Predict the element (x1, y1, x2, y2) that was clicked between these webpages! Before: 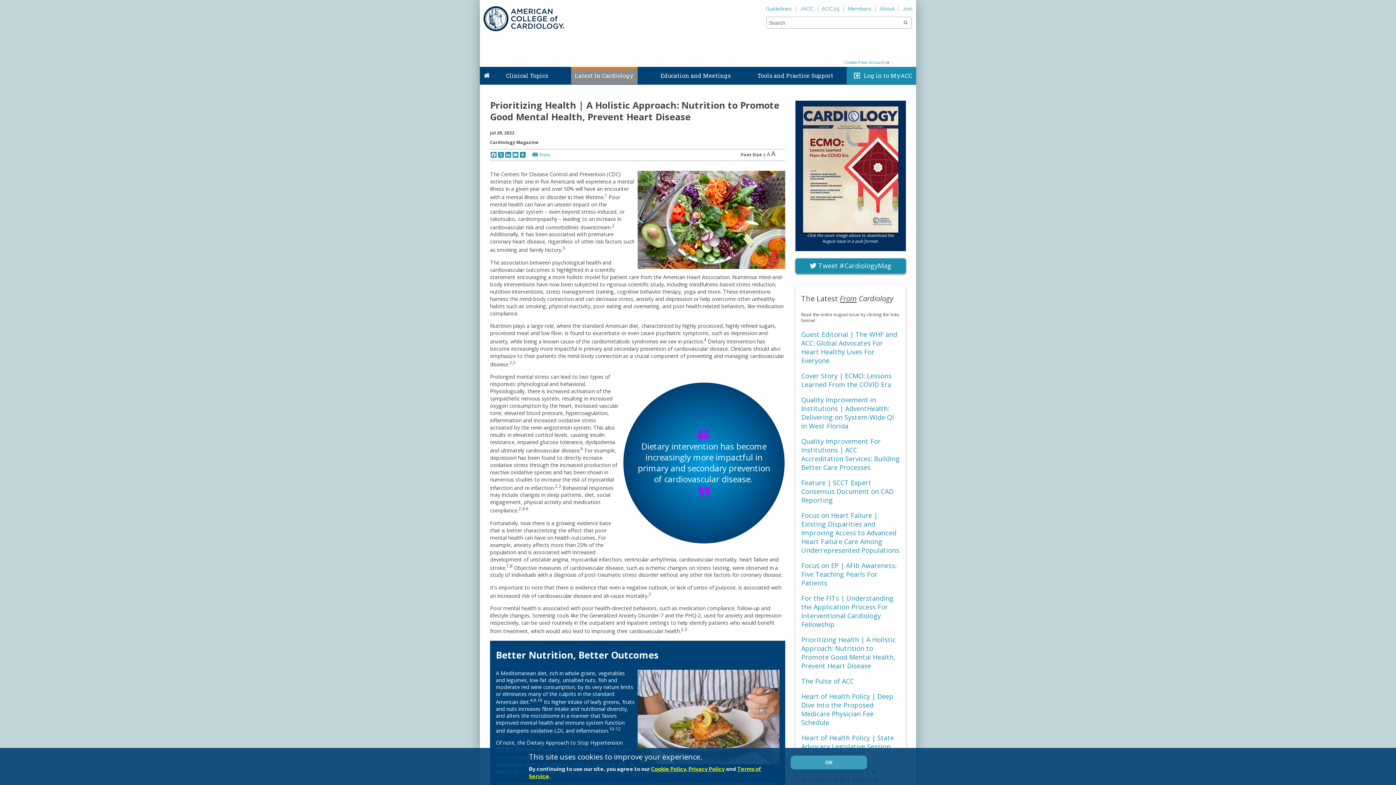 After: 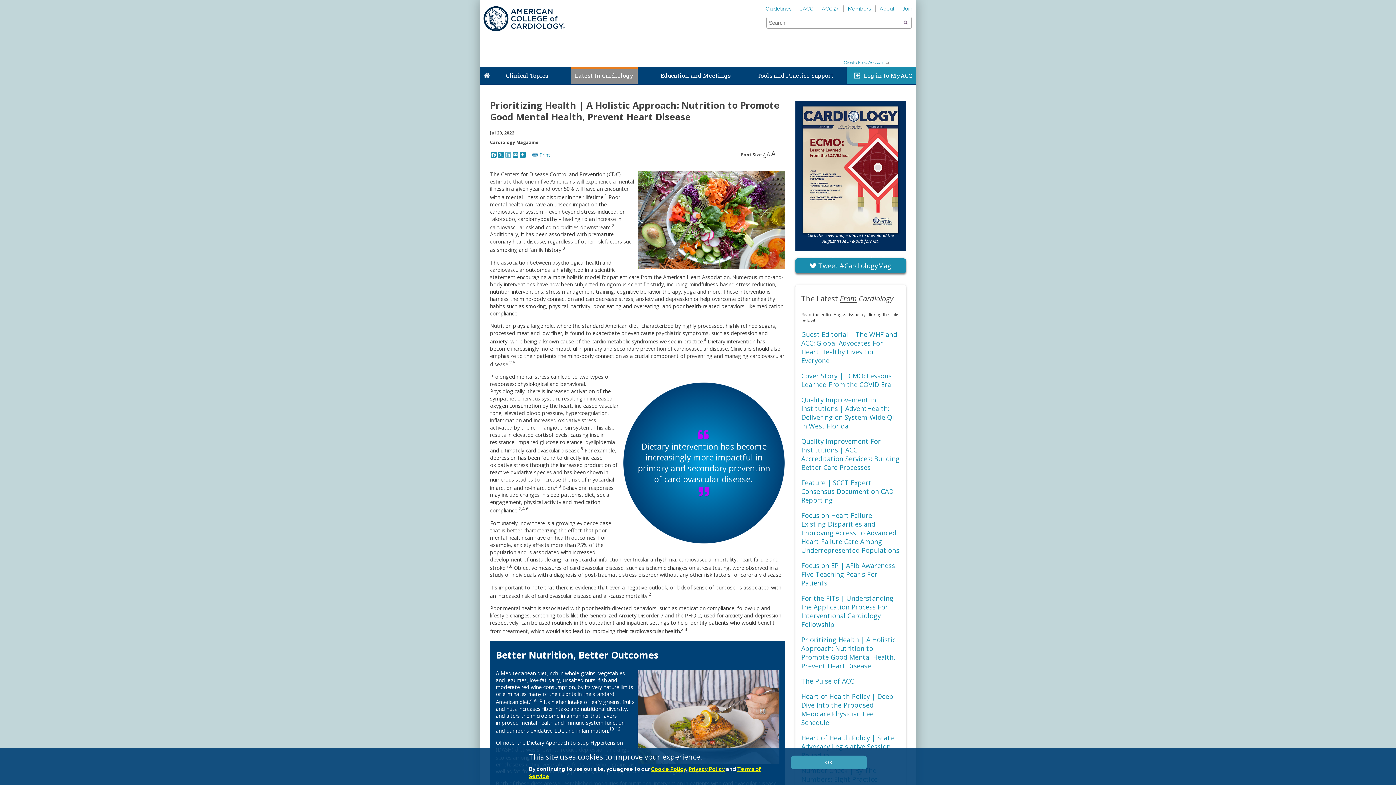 Action: label: LinkedIn bbox: (504, 151, 512, 157)